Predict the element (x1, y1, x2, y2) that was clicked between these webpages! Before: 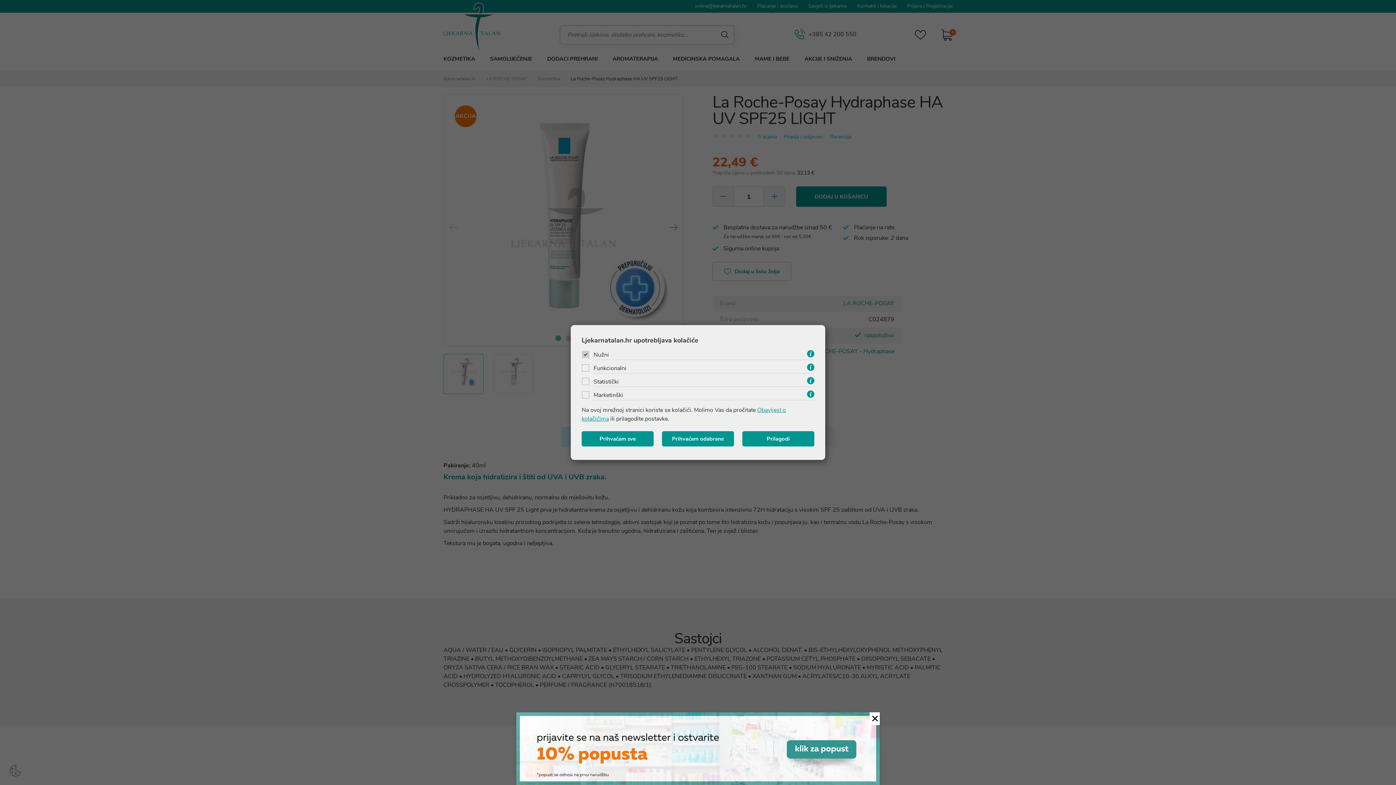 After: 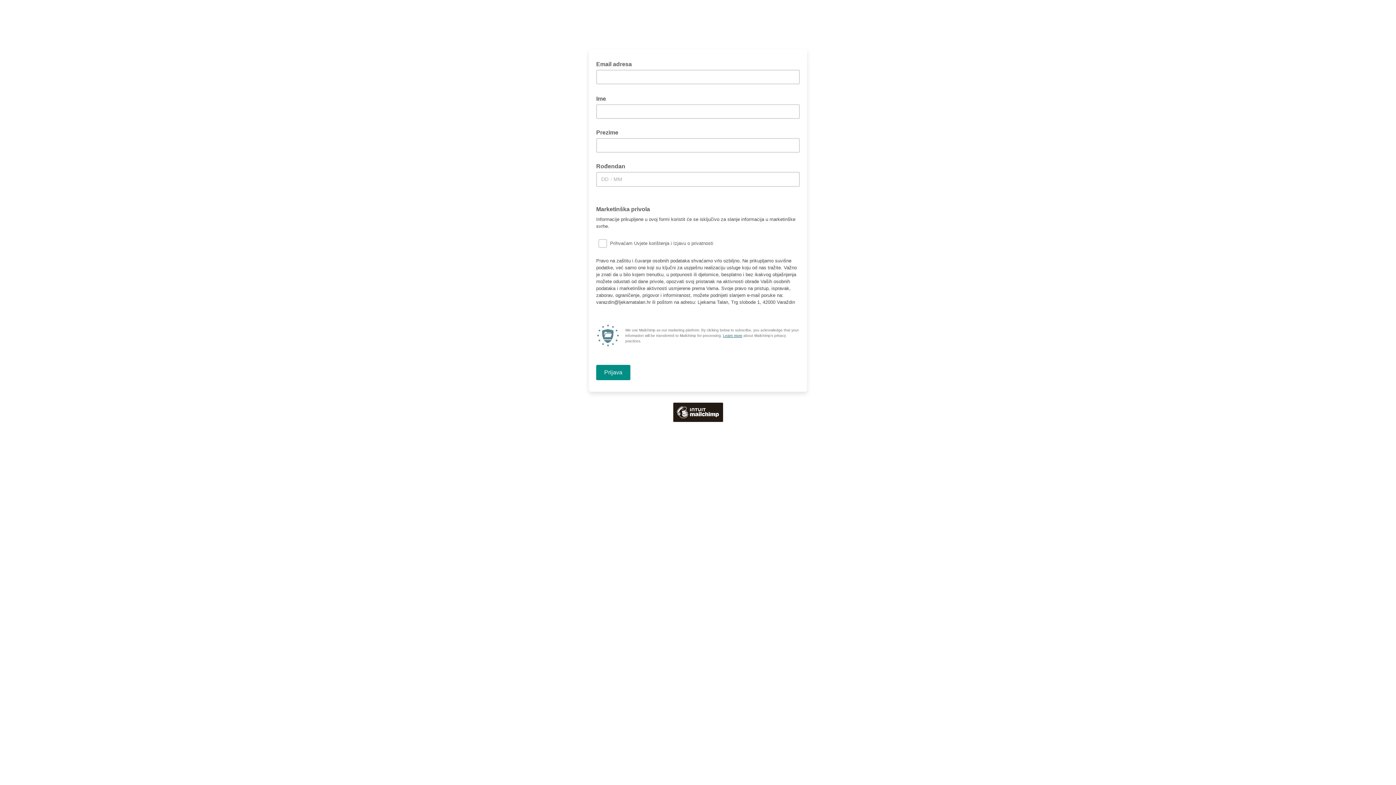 Action: bbox: (516, 744, 880, 752)